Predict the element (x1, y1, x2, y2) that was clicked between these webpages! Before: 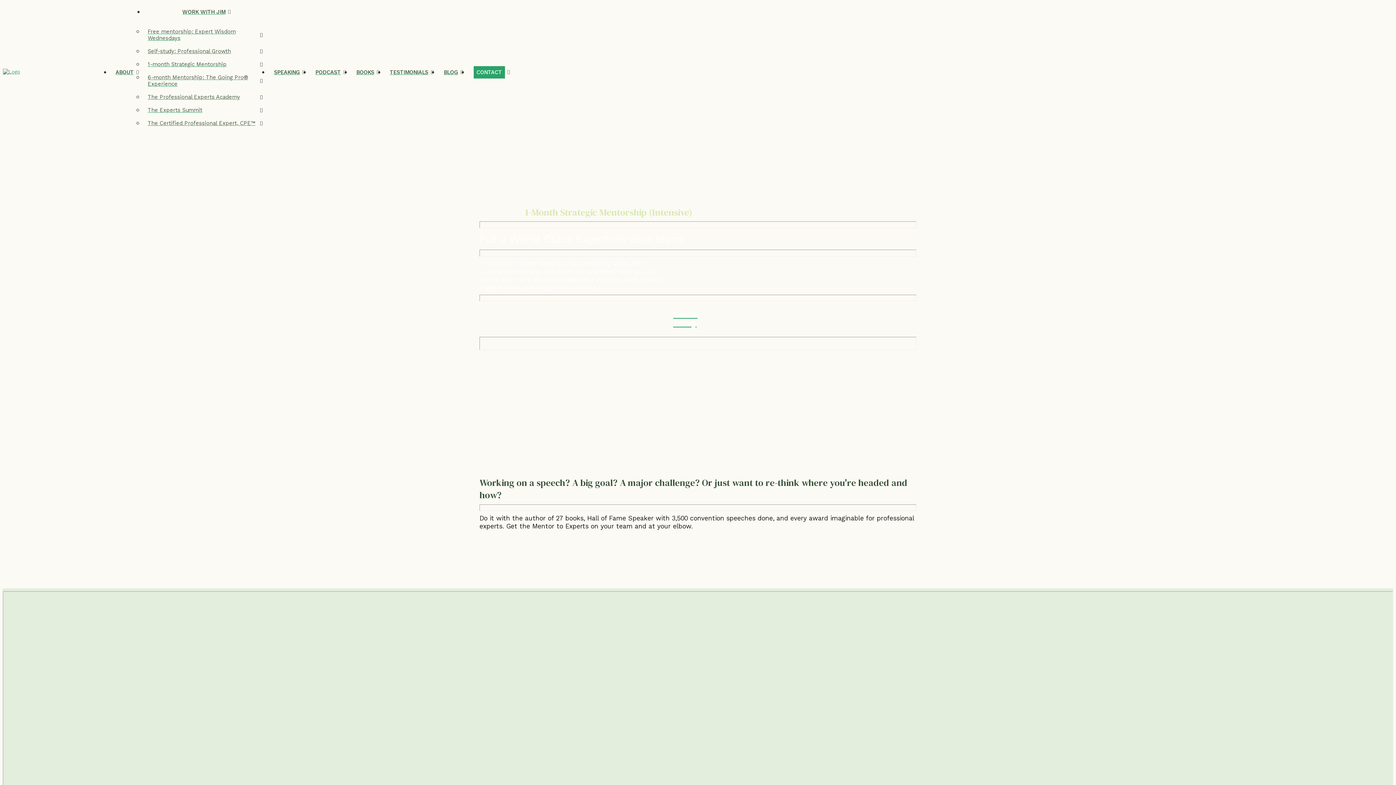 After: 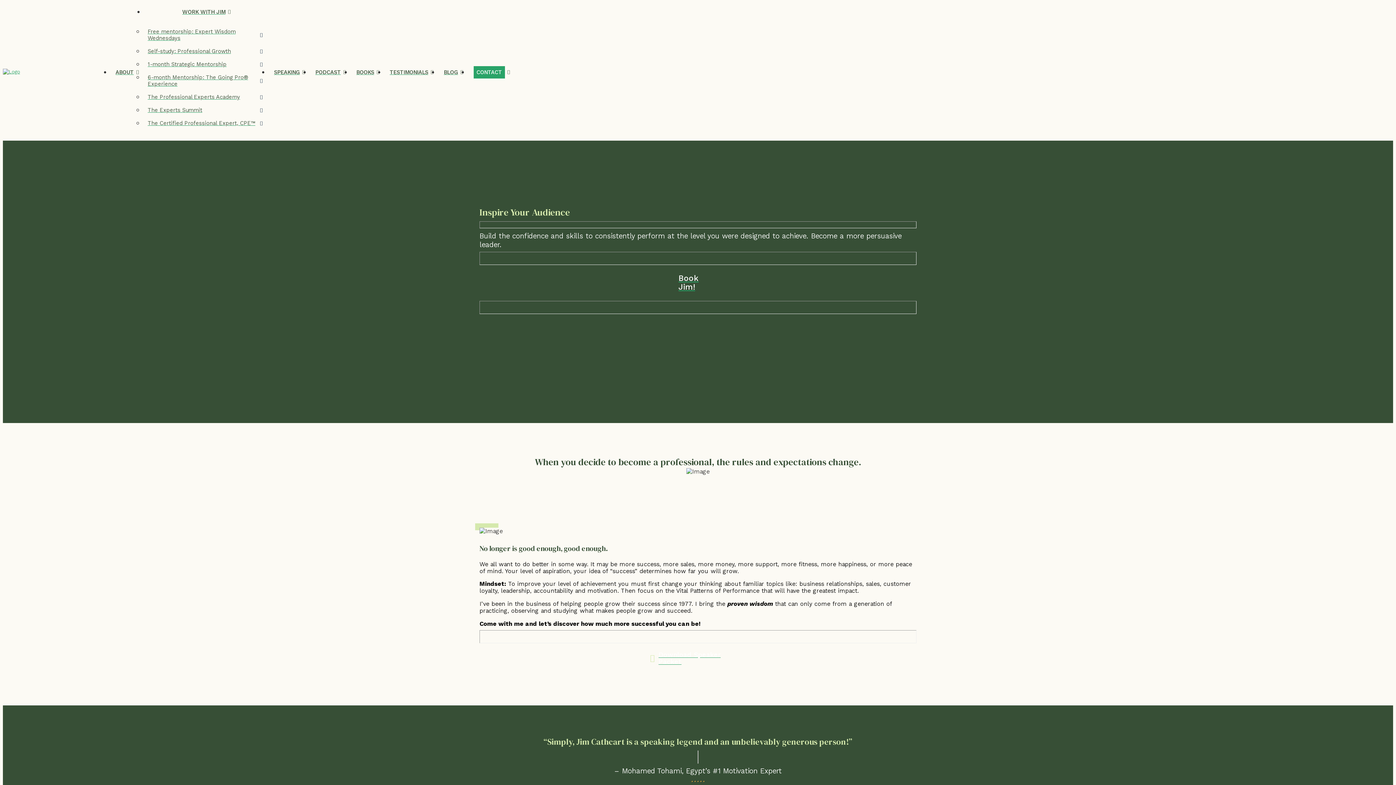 Action: bbox: (268, 66, 310, 76) label: SPEAKING